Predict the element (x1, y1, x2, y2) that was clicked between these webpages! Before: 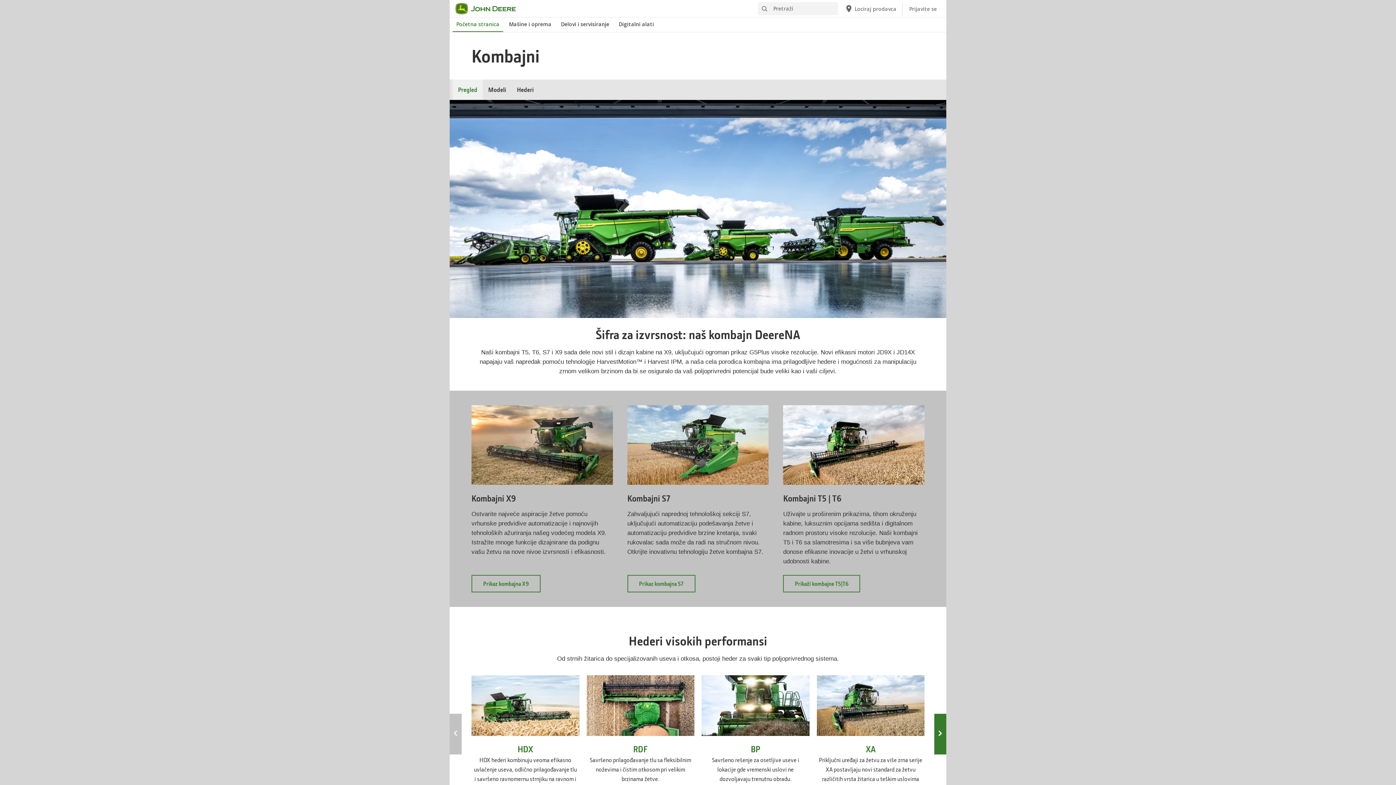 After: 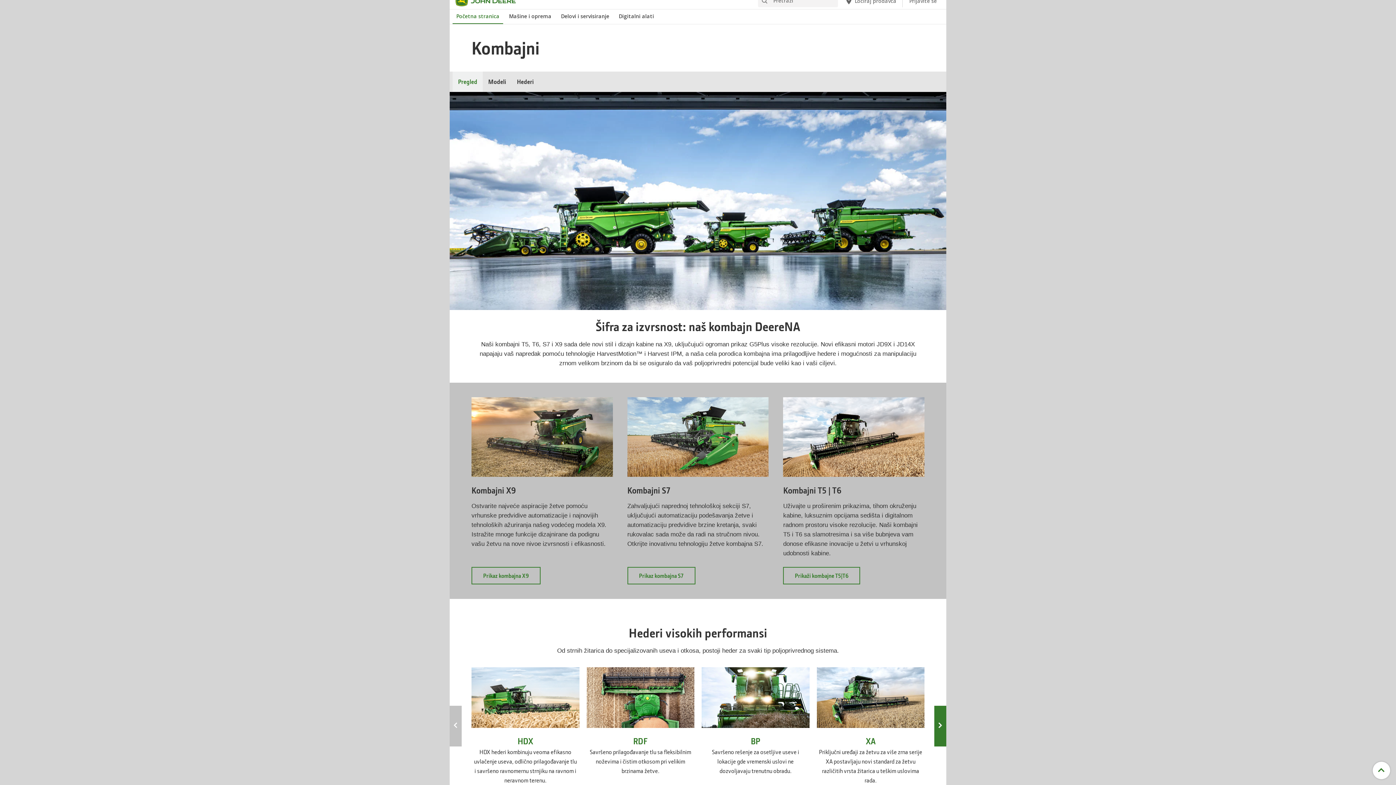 Action: bbox: (701, 675, 809, 793) label: BP
Savršeno rešenje za osetljive useve i lokacije gde vremenski uslovi ne dozvoljavaju trenutnu obradu.